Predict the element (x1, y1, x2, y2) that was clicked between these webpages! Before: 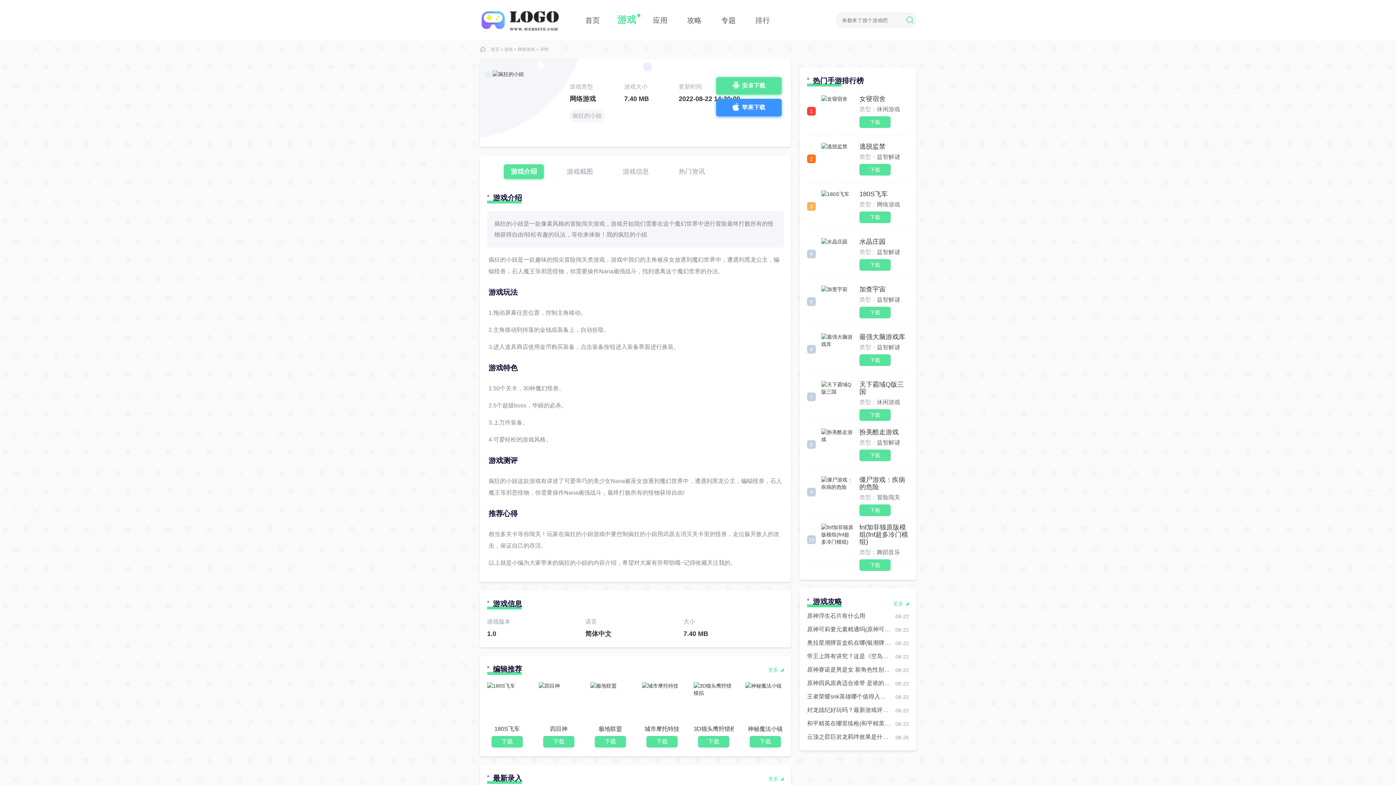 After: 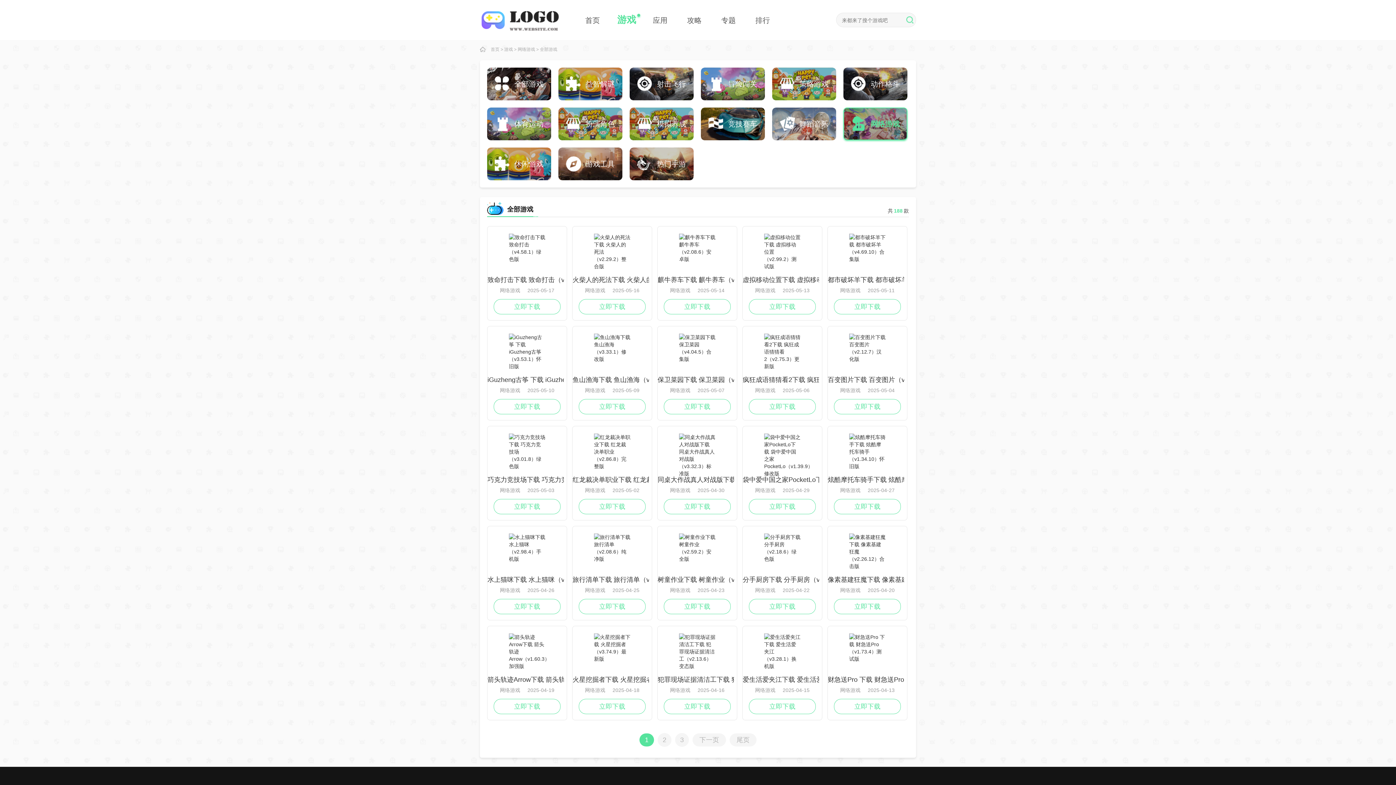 Action: bbox: (517, 46, 535, 52) label: 网络游戏